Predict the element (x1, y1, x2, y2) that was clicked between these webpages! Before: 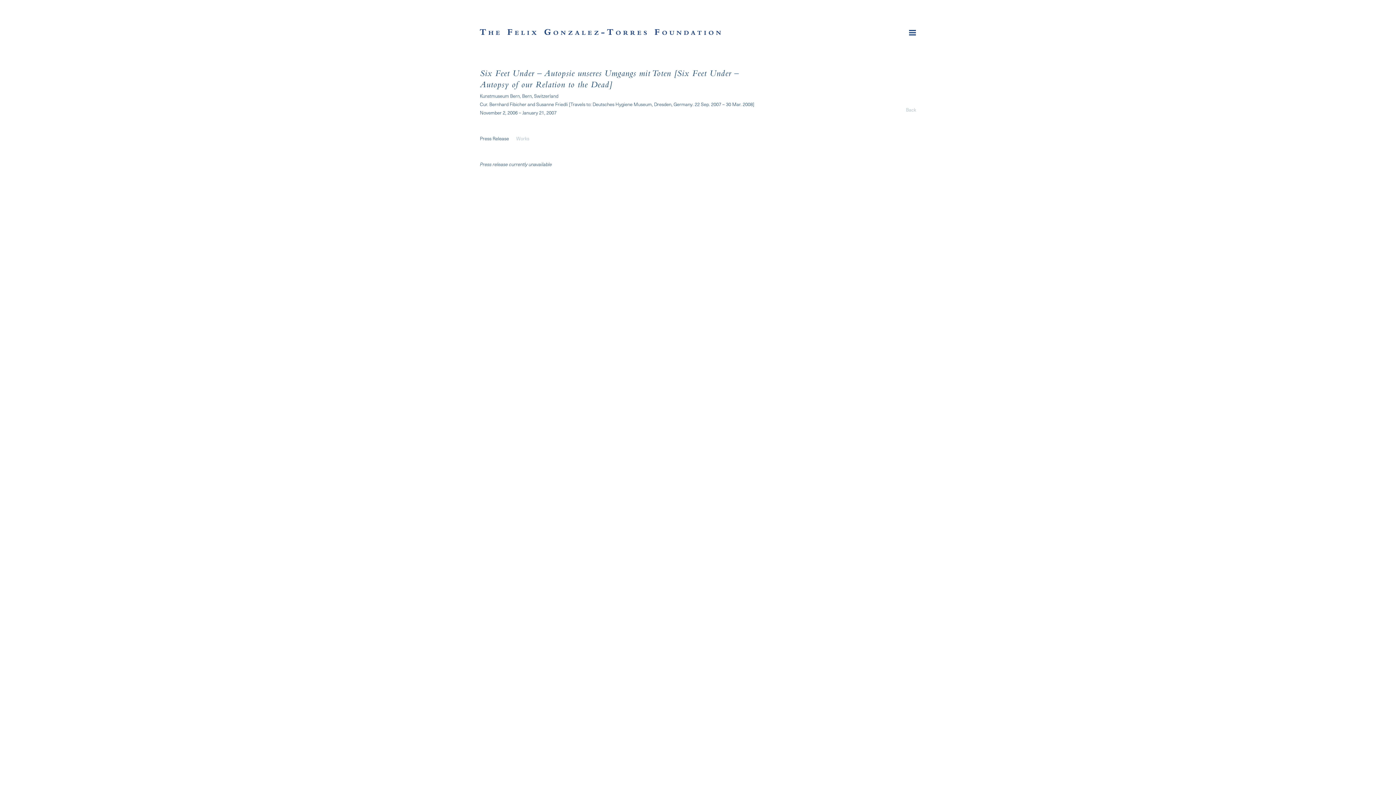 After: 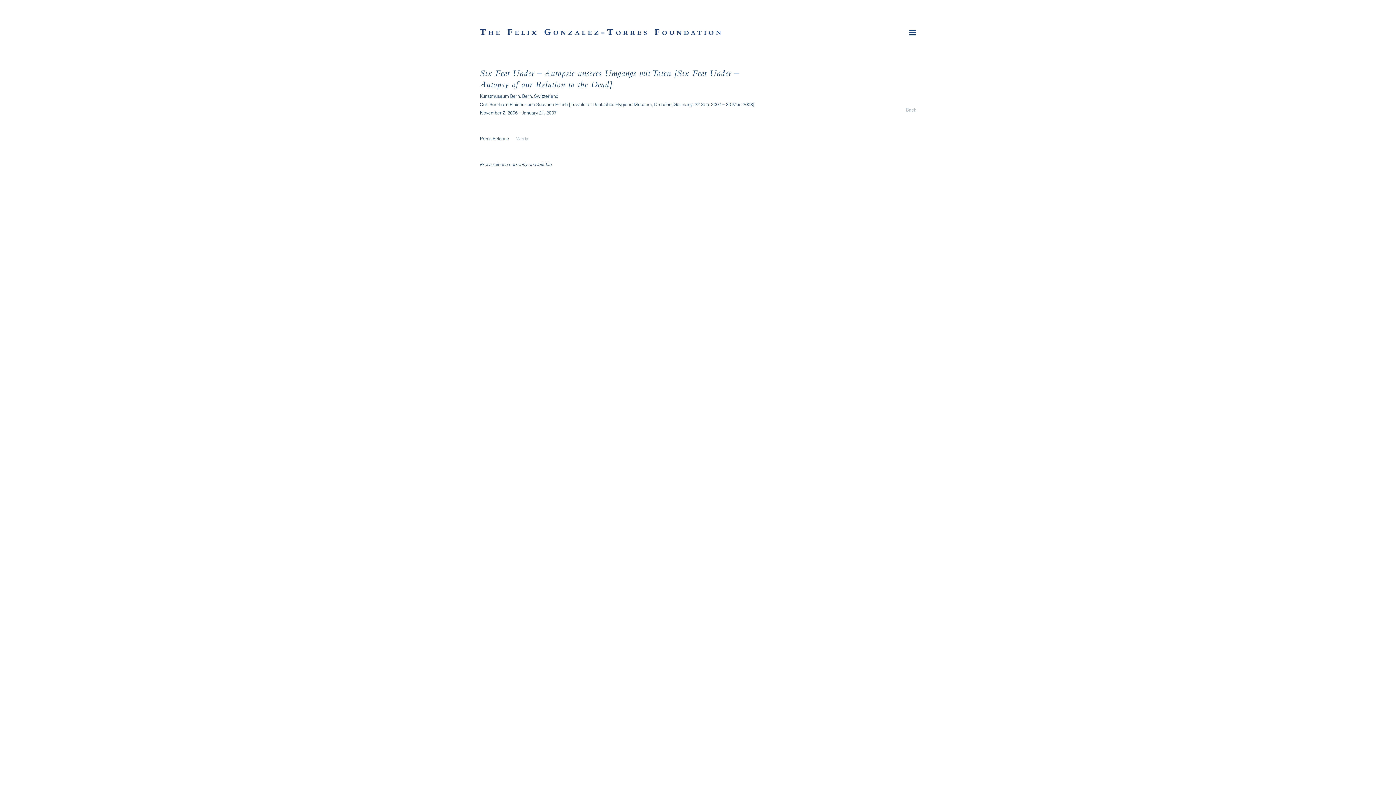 Action: bbox: (480, 134, 509, 141) label: Press Release